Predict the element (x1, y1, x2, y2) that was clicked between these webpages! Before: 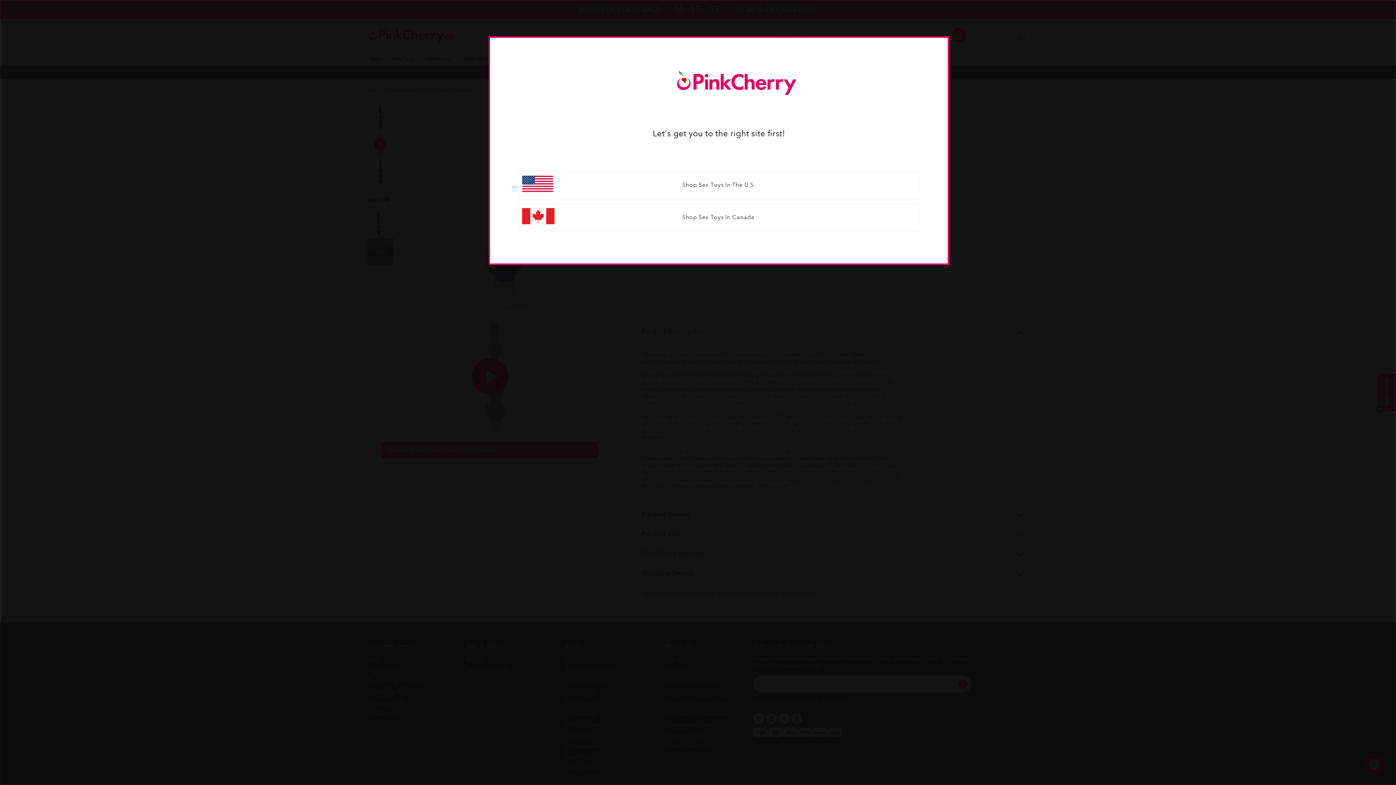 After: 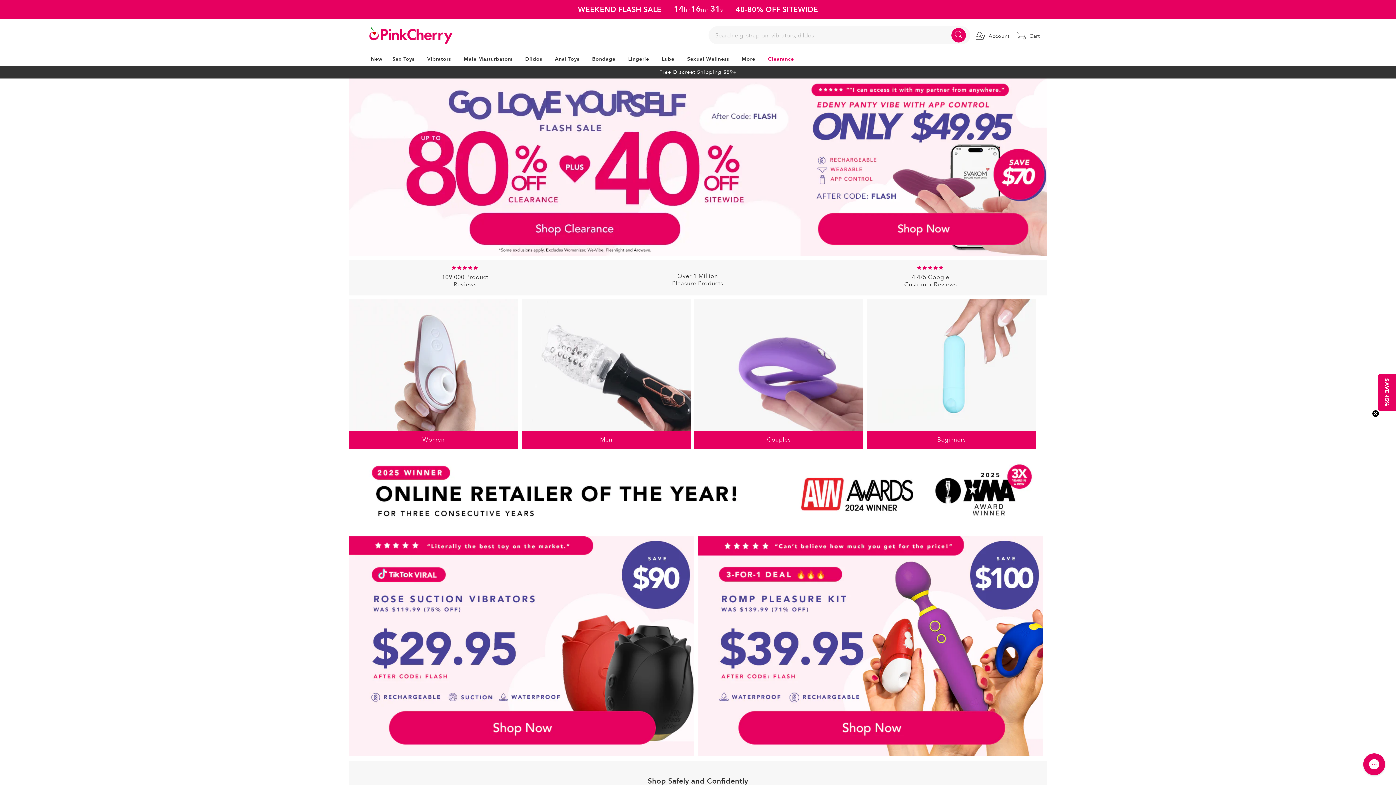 Action: bbox: (518, 171, 920, 199) label: Shop Sex Toys In The U.S.